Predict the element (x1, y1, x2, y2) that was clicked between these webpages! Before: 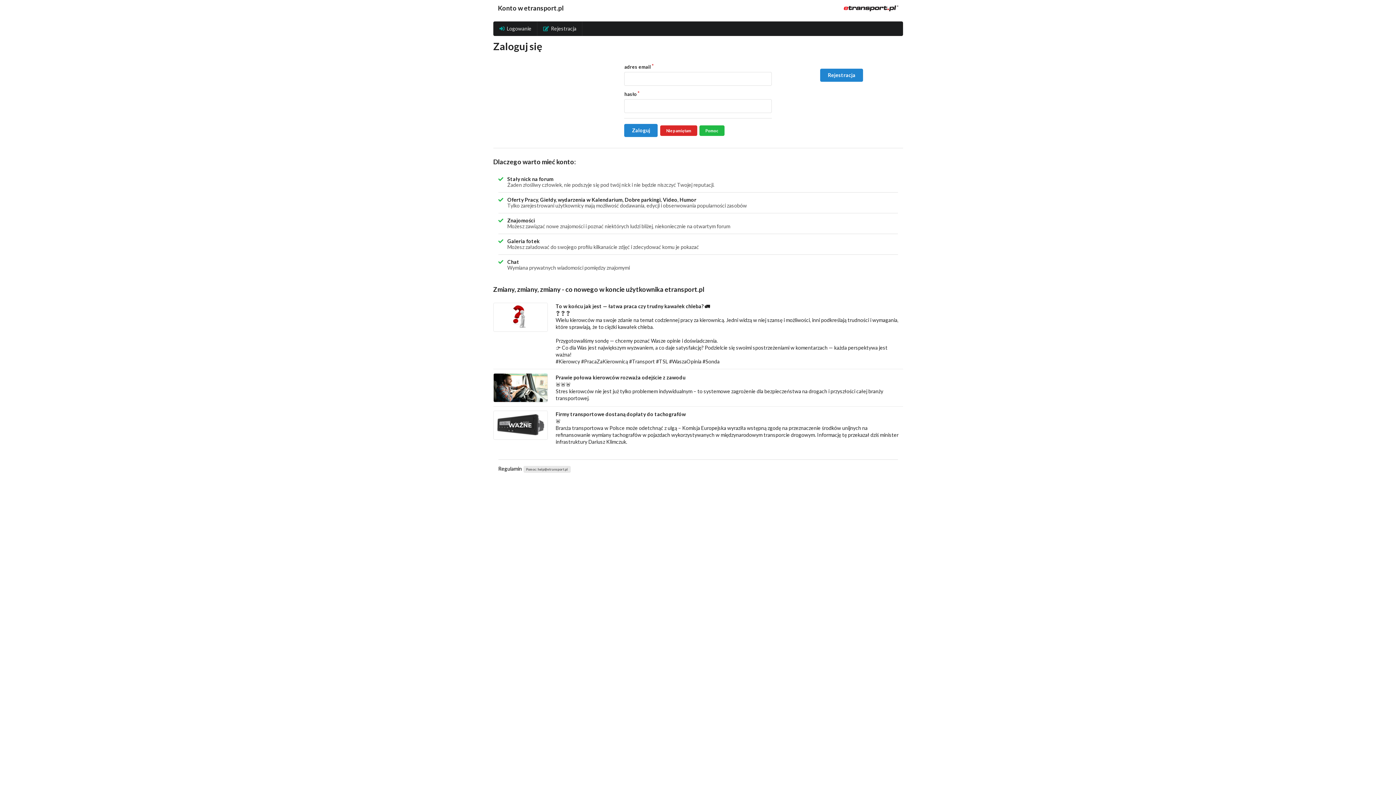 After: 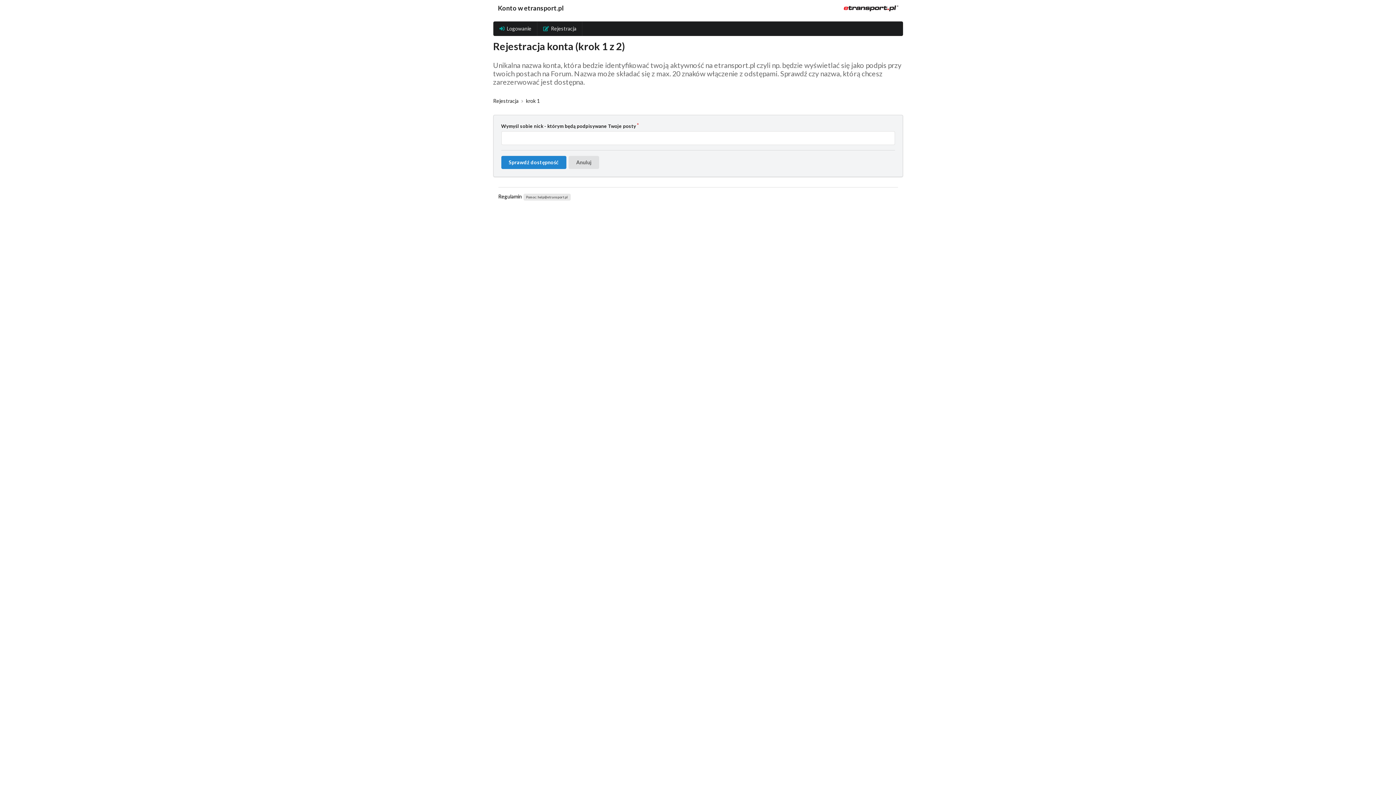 Action: bbox: (537, 21, 582, 36) label: Rejestracja